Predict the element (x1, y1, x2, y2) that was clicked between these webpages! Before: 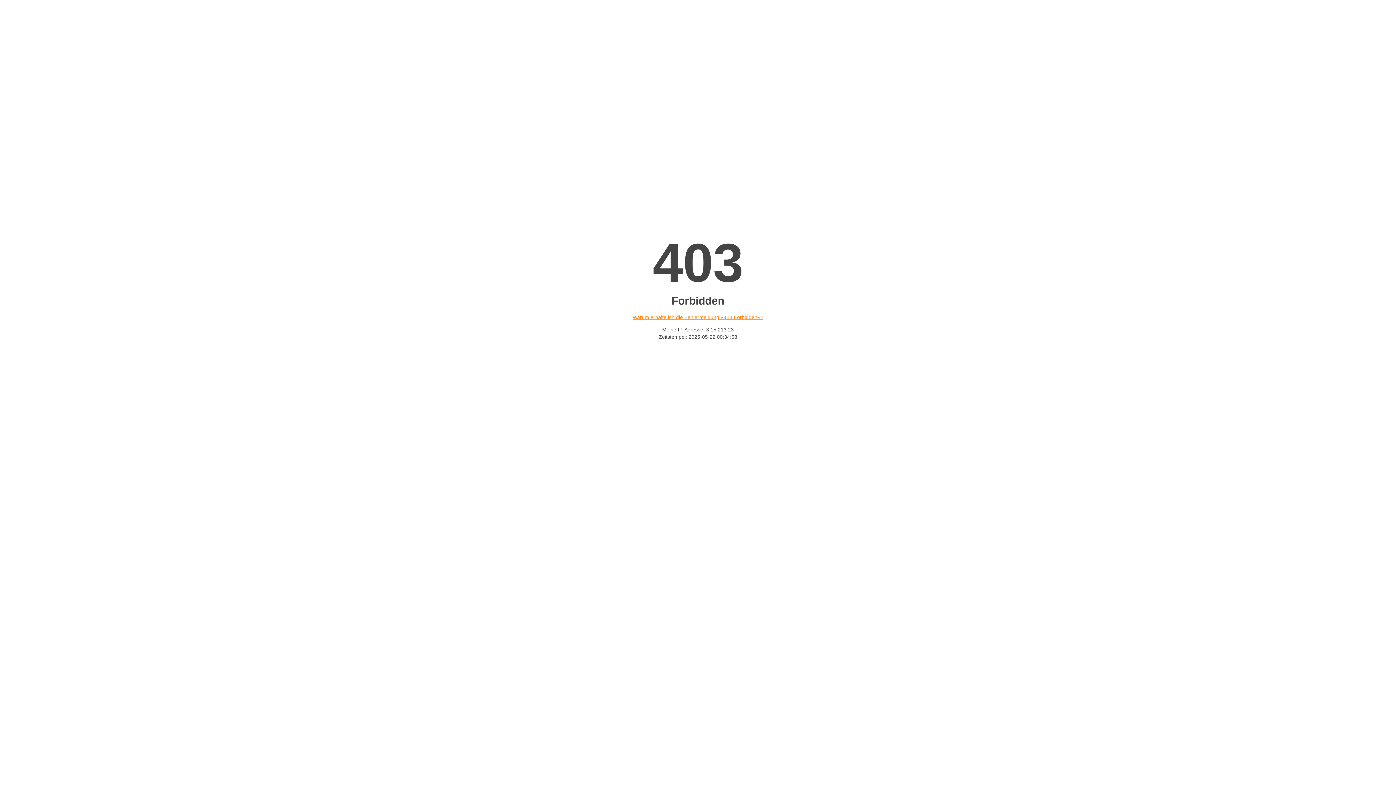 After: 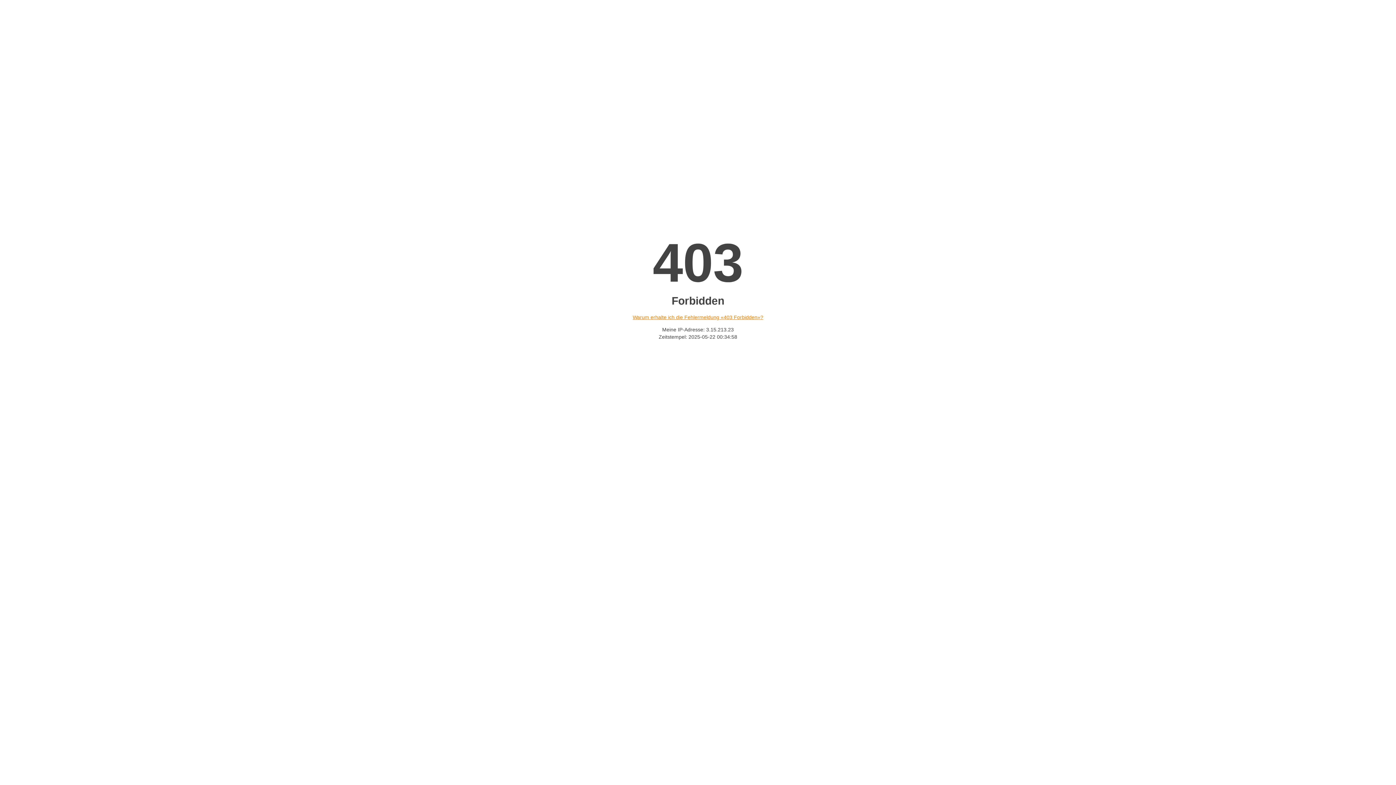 Action: bbox: (632, 314, 763, 320) label: Warum erhalte ich die Fehlermeldung «403 Forbidden»?